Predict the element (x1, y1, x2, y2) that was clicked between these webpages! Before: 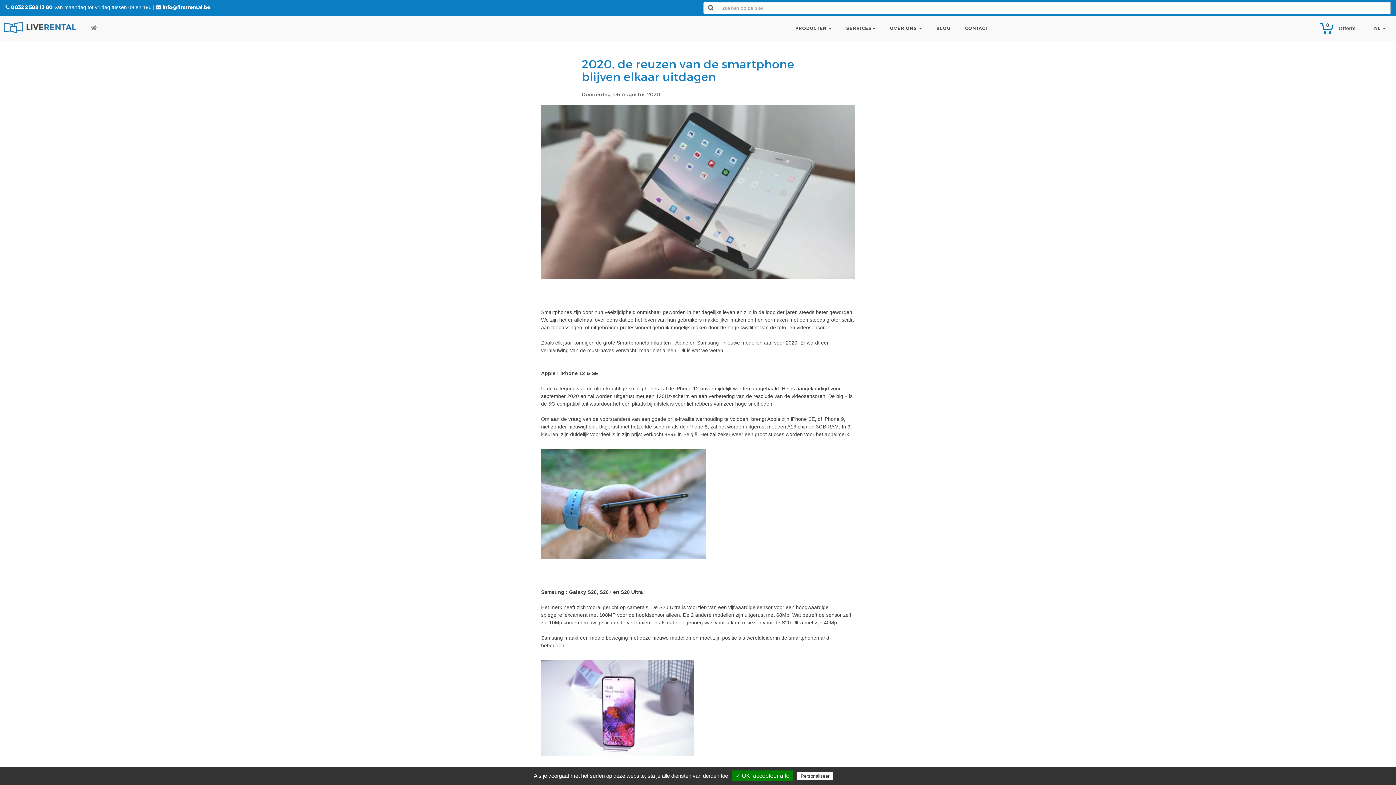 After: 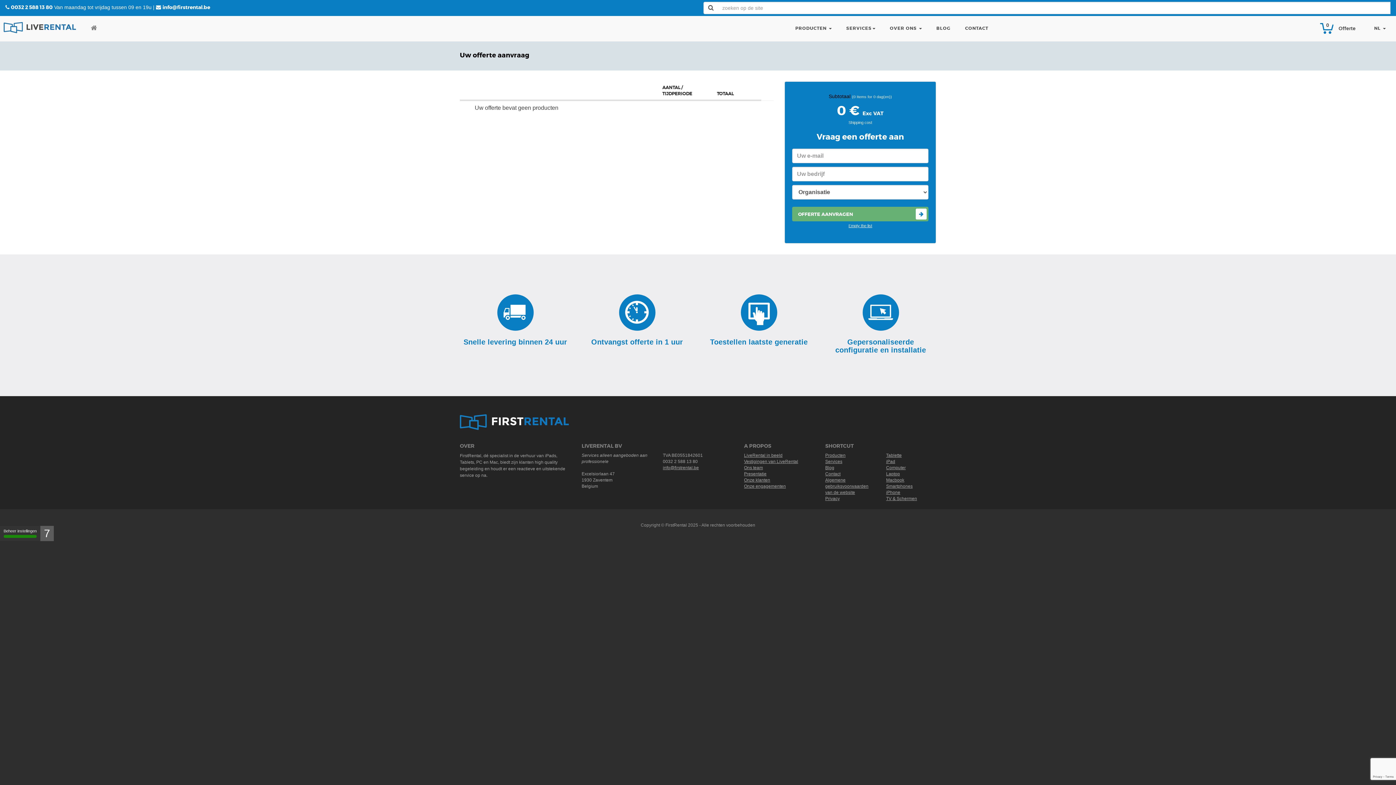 Action: bbox: (1316, 17, 1367, 39) label: 0
Offerte